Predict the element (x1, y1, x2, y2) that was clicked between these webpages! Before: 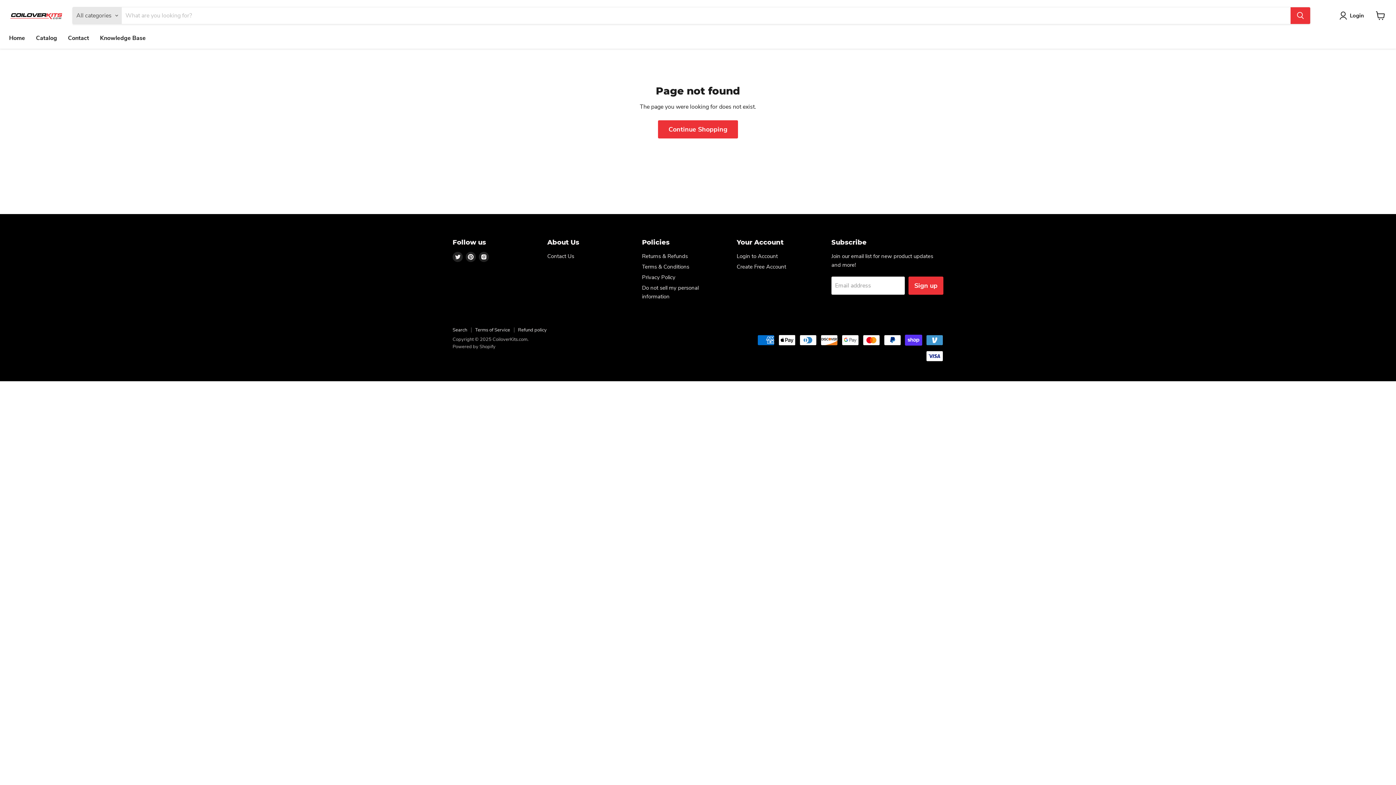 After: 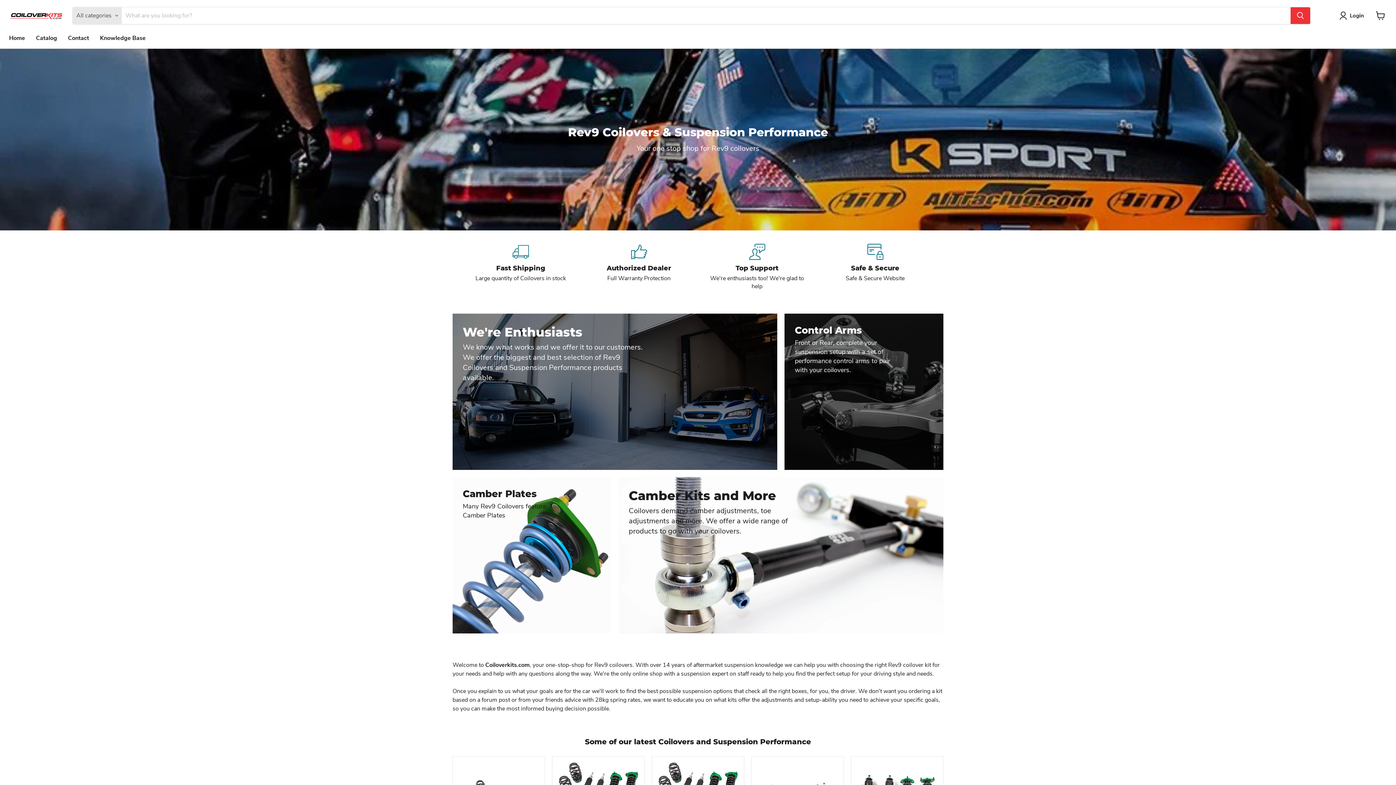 Action: label: Home bbox: (3, 30, 30, 45)